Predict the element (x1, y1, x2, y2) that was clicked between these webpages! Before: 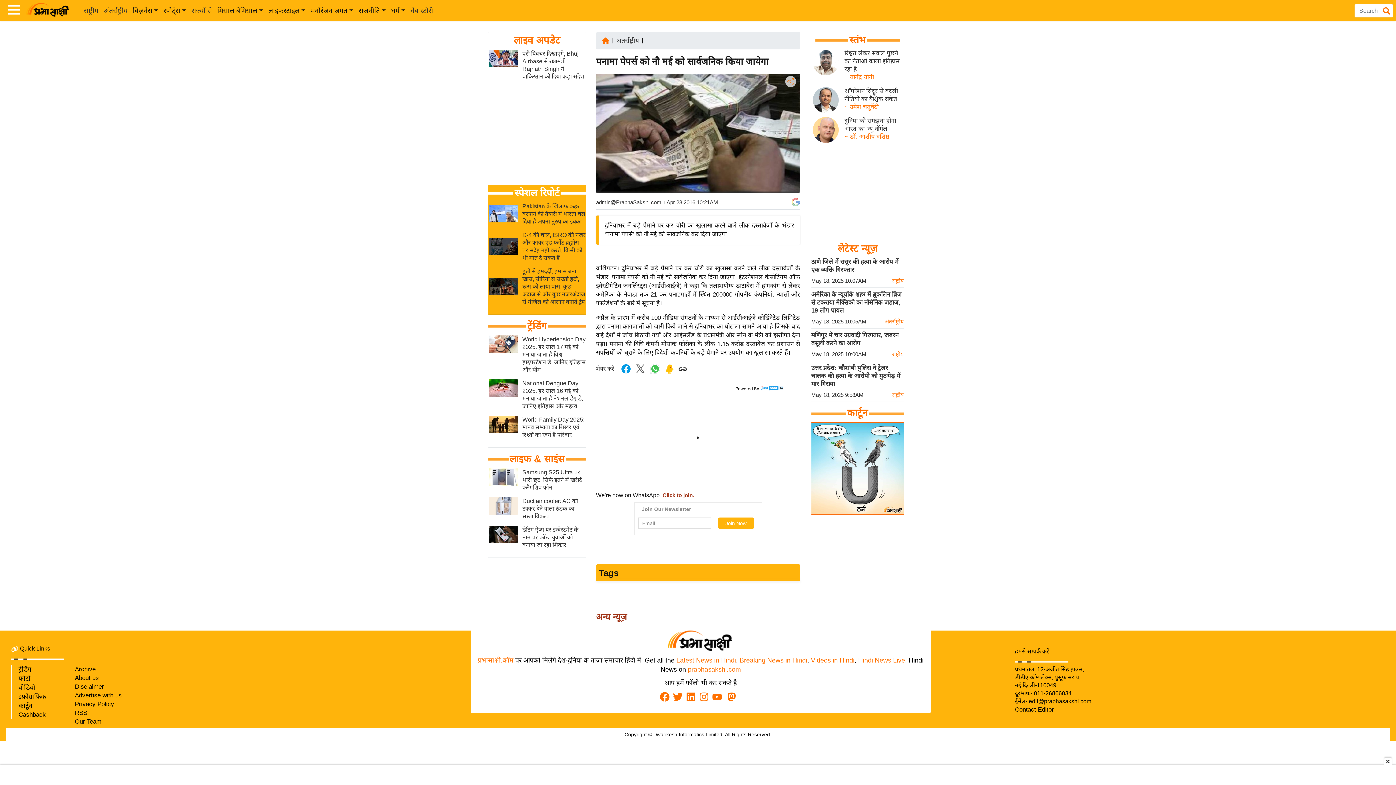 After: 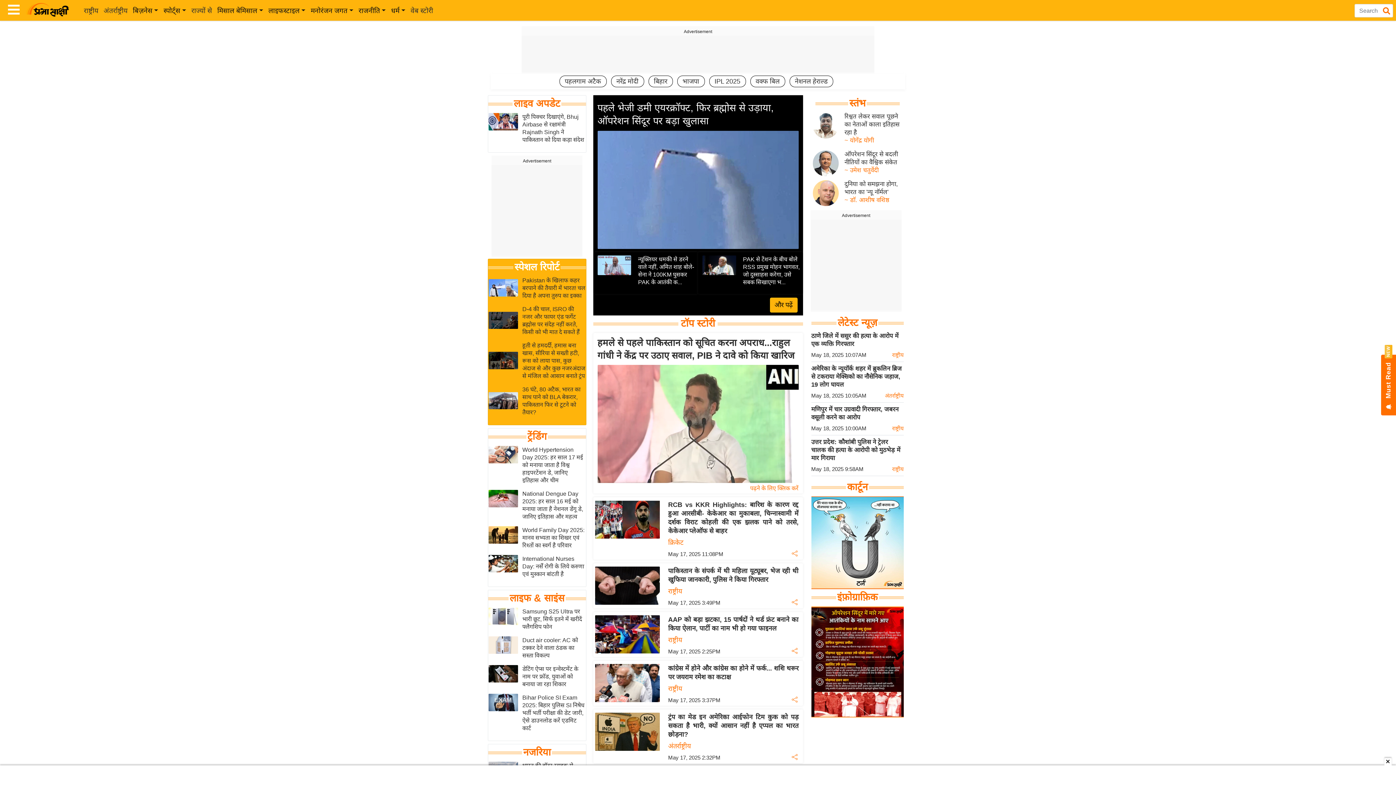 Action: bbox: (687, 597, 741, 605) label: prabhasakshi.com